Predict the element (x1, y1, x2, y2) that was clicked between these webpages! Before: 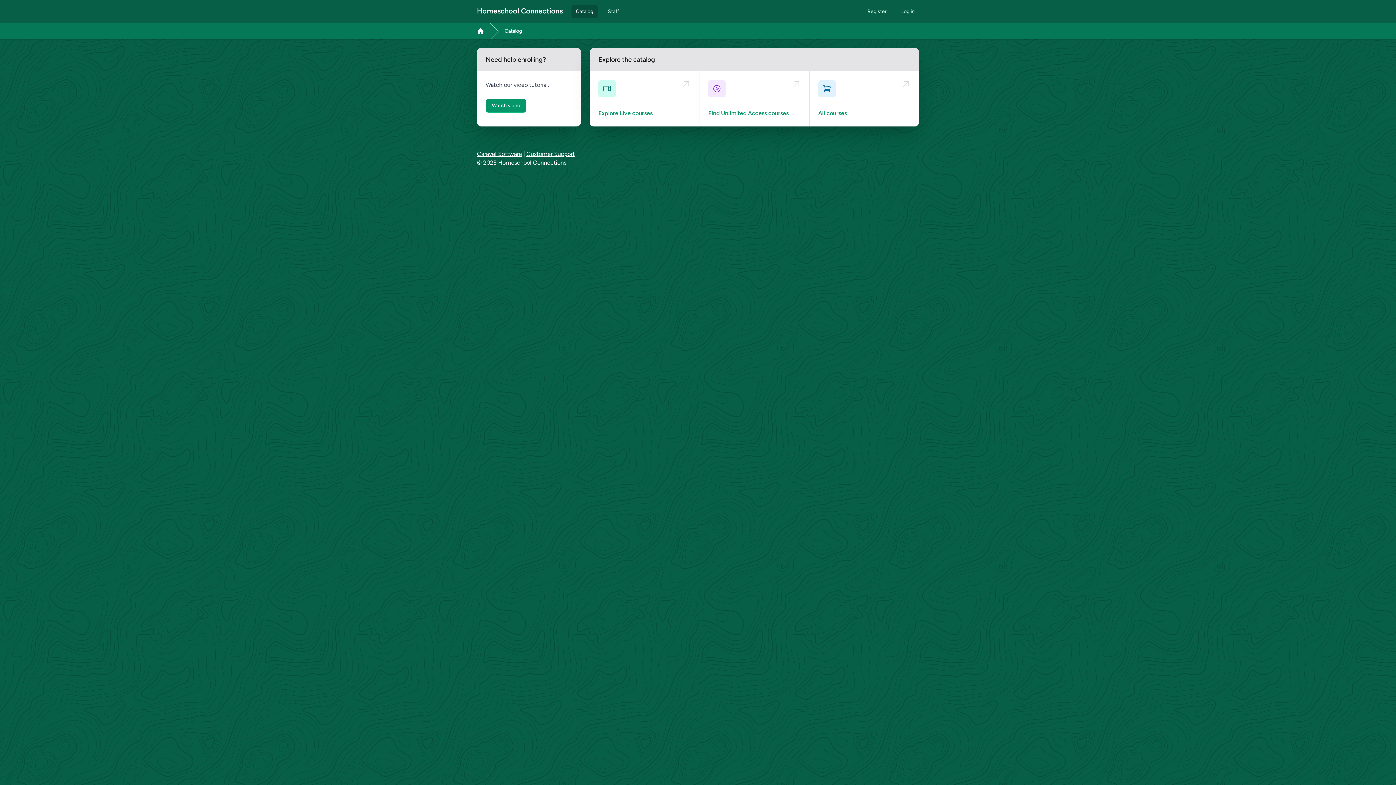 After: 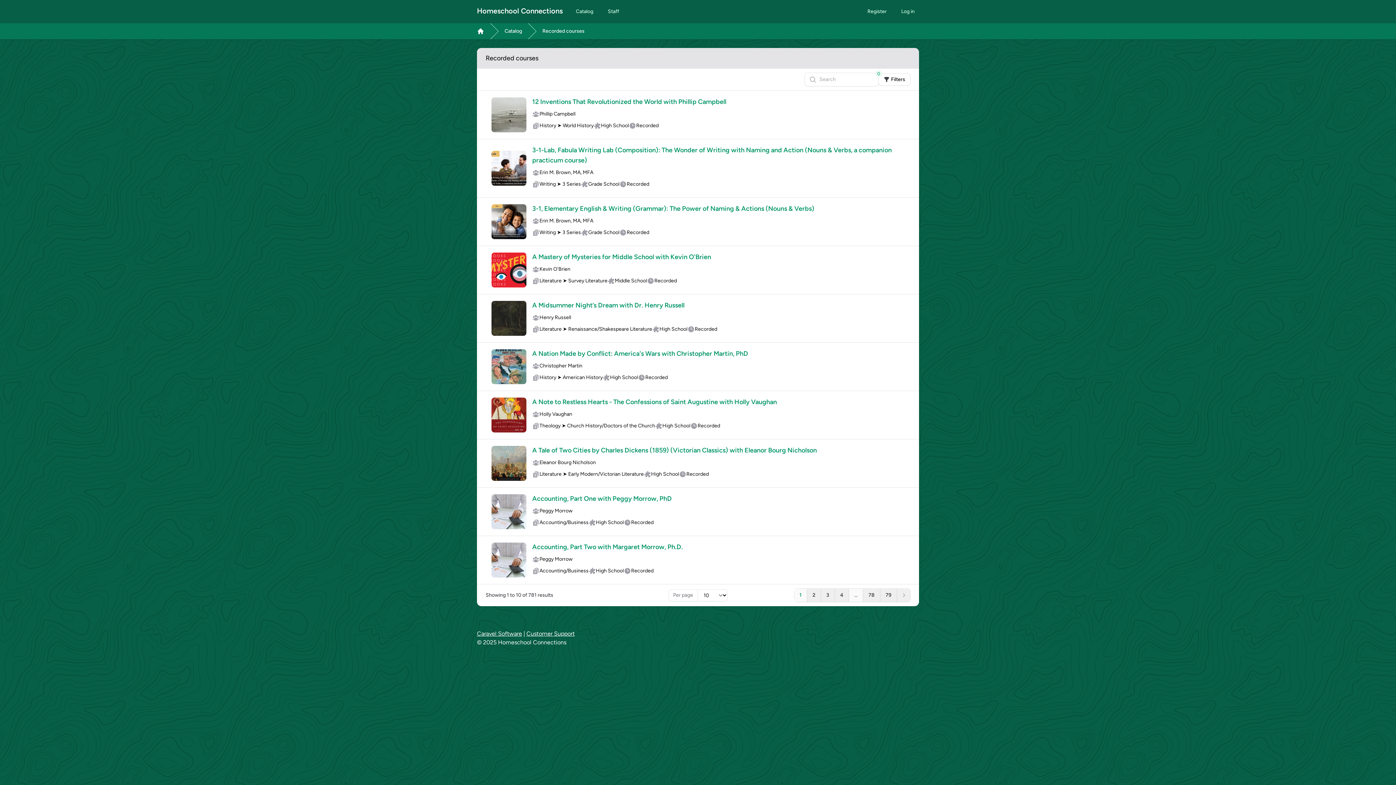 Action: bbox: (708, 109, 788, 116) label: Find Unlimited Access courses